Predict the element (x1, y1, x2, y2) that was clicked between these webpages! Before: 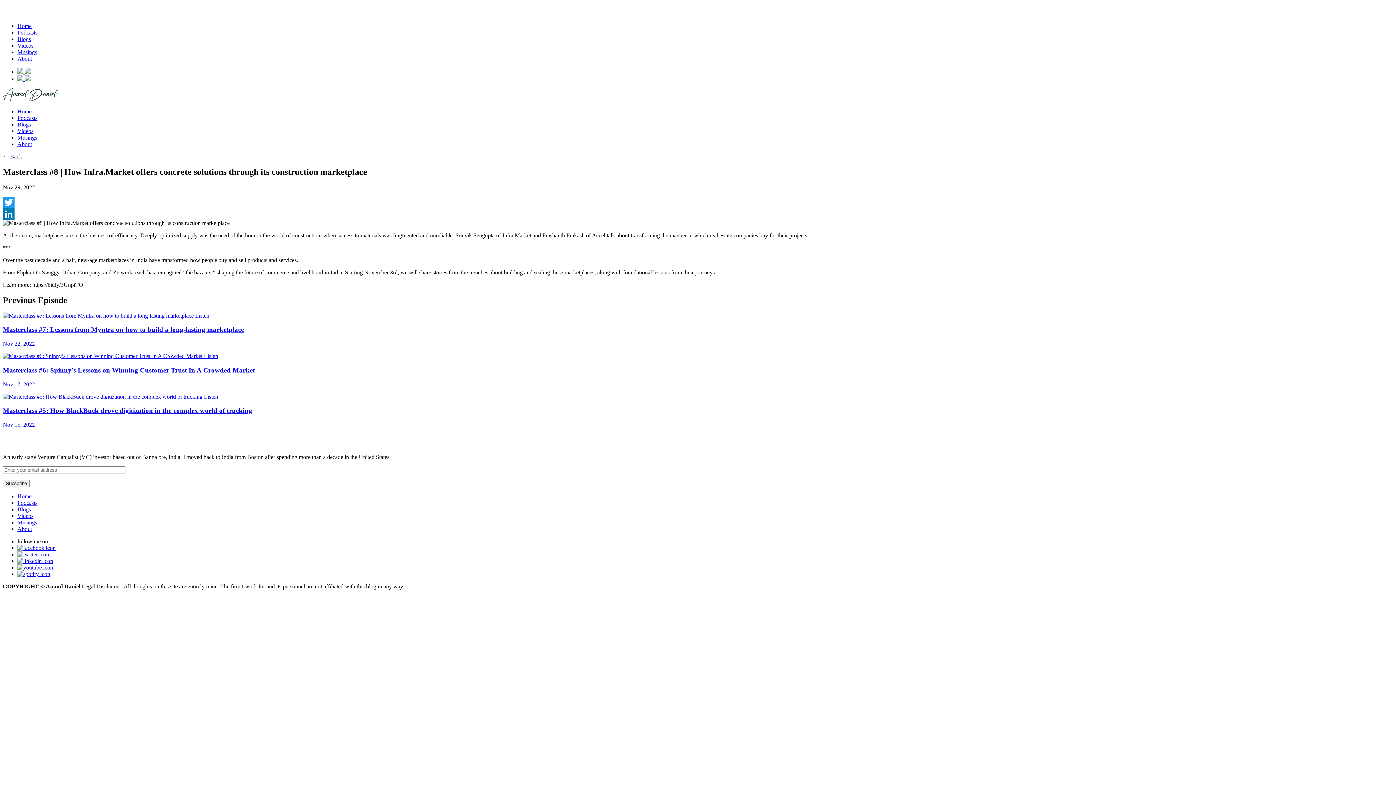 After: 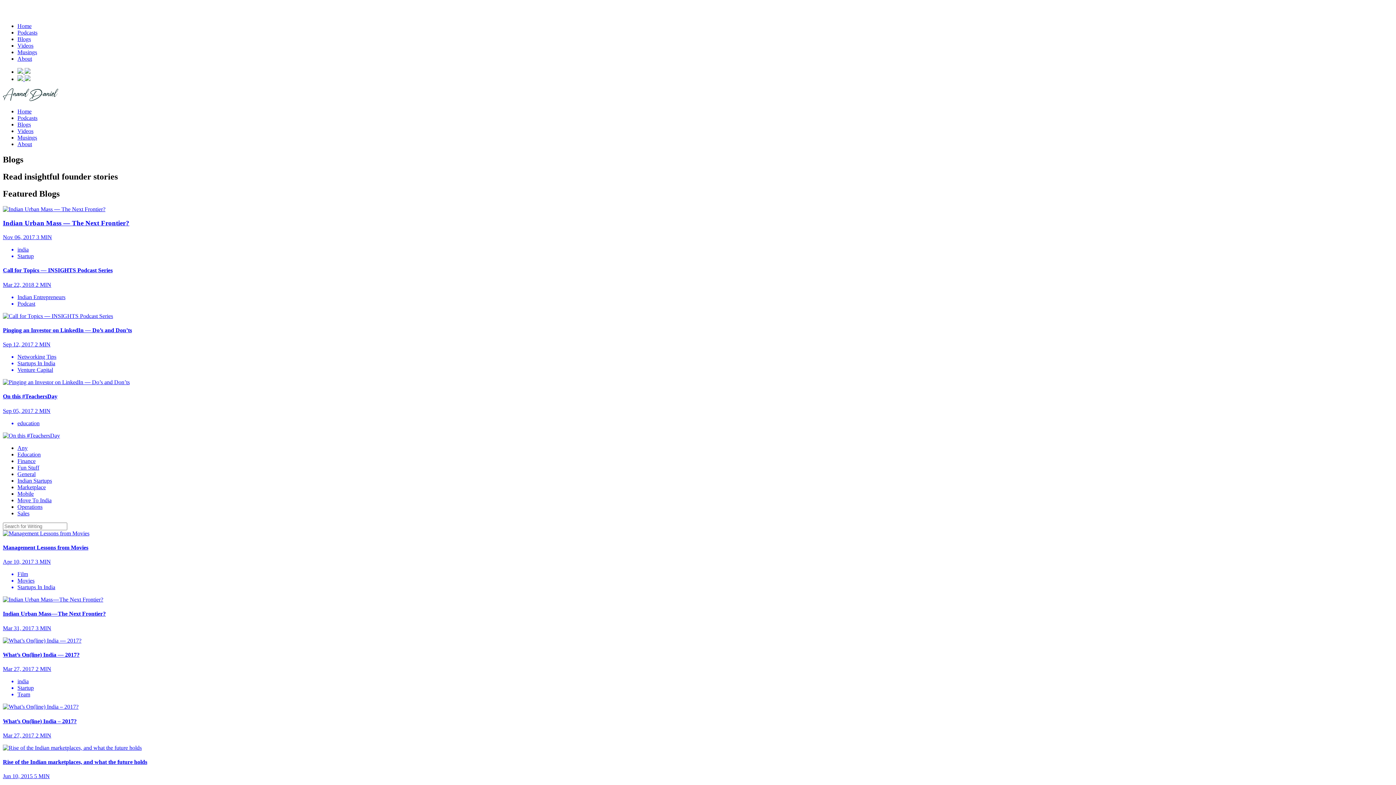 Action: label: Blogs bbox: (17, 36, 30, 42)